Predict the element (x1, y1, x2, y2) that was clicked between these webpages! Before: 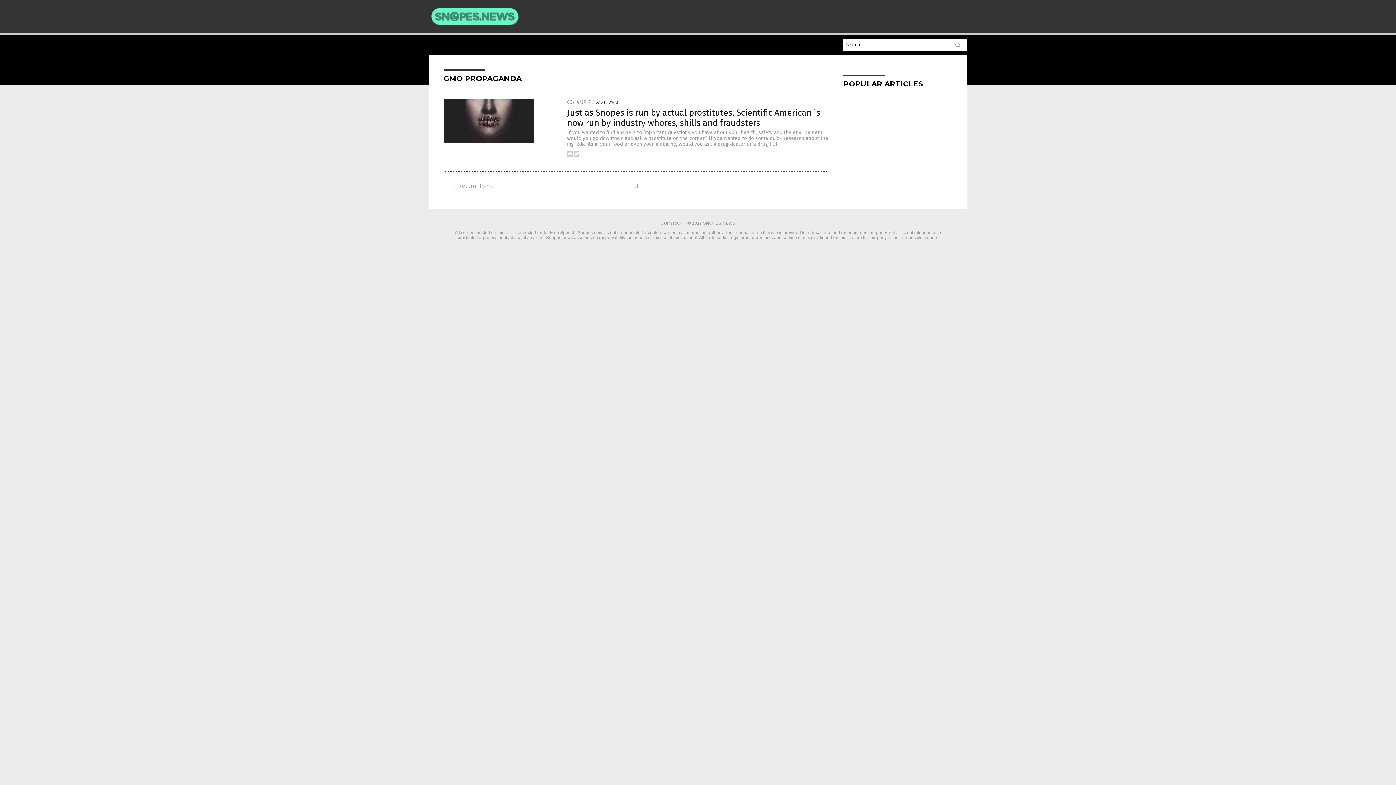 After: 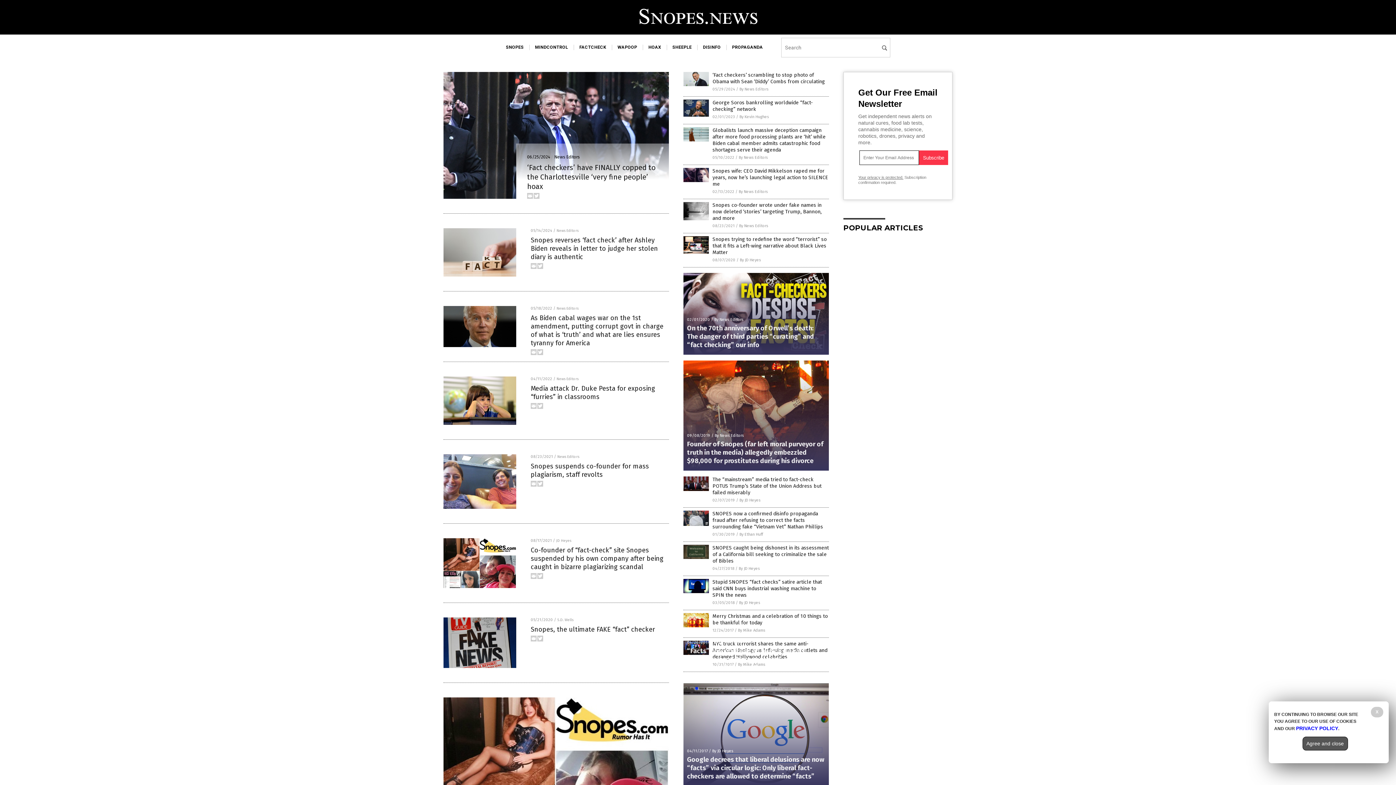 Action: bbox: (429, 23, 521, 28)